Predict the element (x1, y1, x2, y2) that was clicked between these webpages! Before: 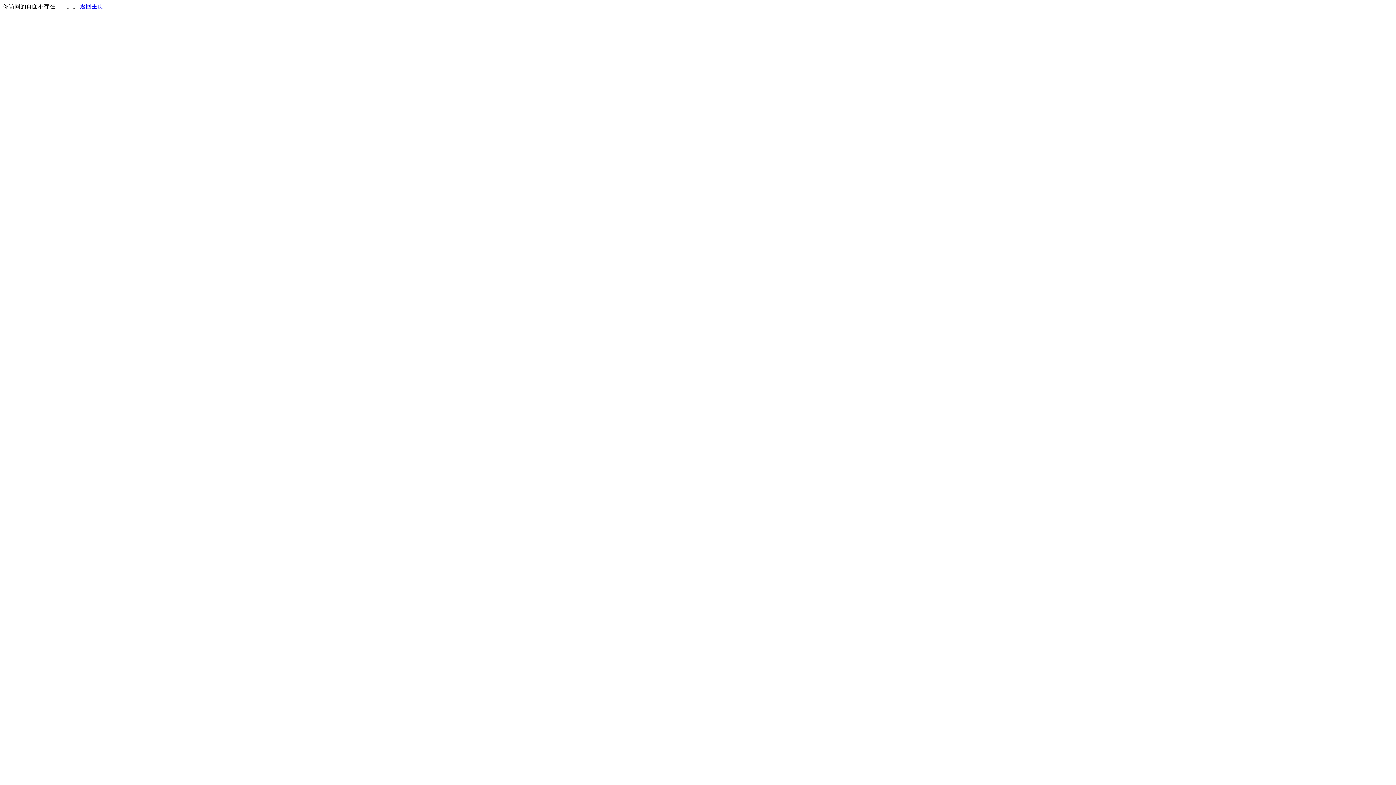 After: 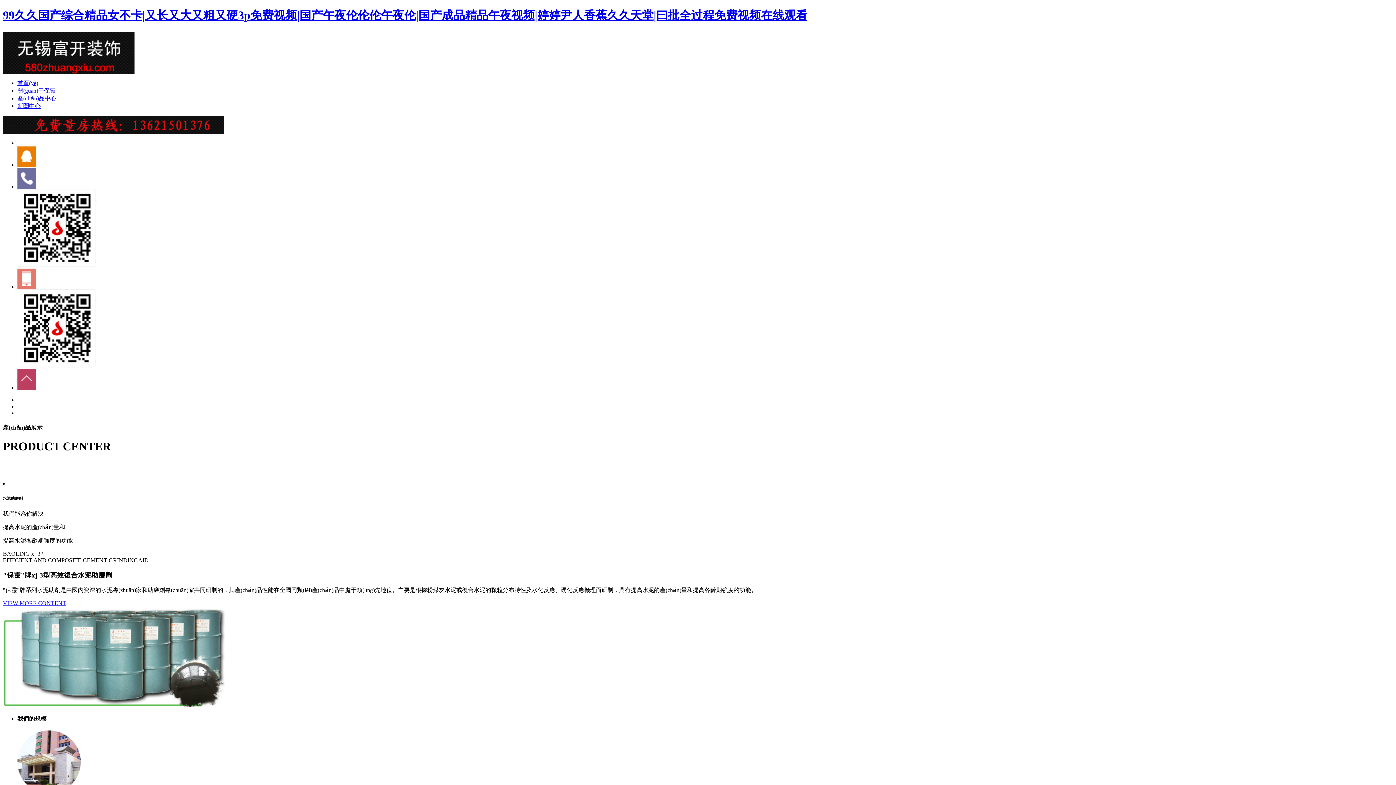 Action: bbox: (80, 3, 103, 9) label: 返回主页